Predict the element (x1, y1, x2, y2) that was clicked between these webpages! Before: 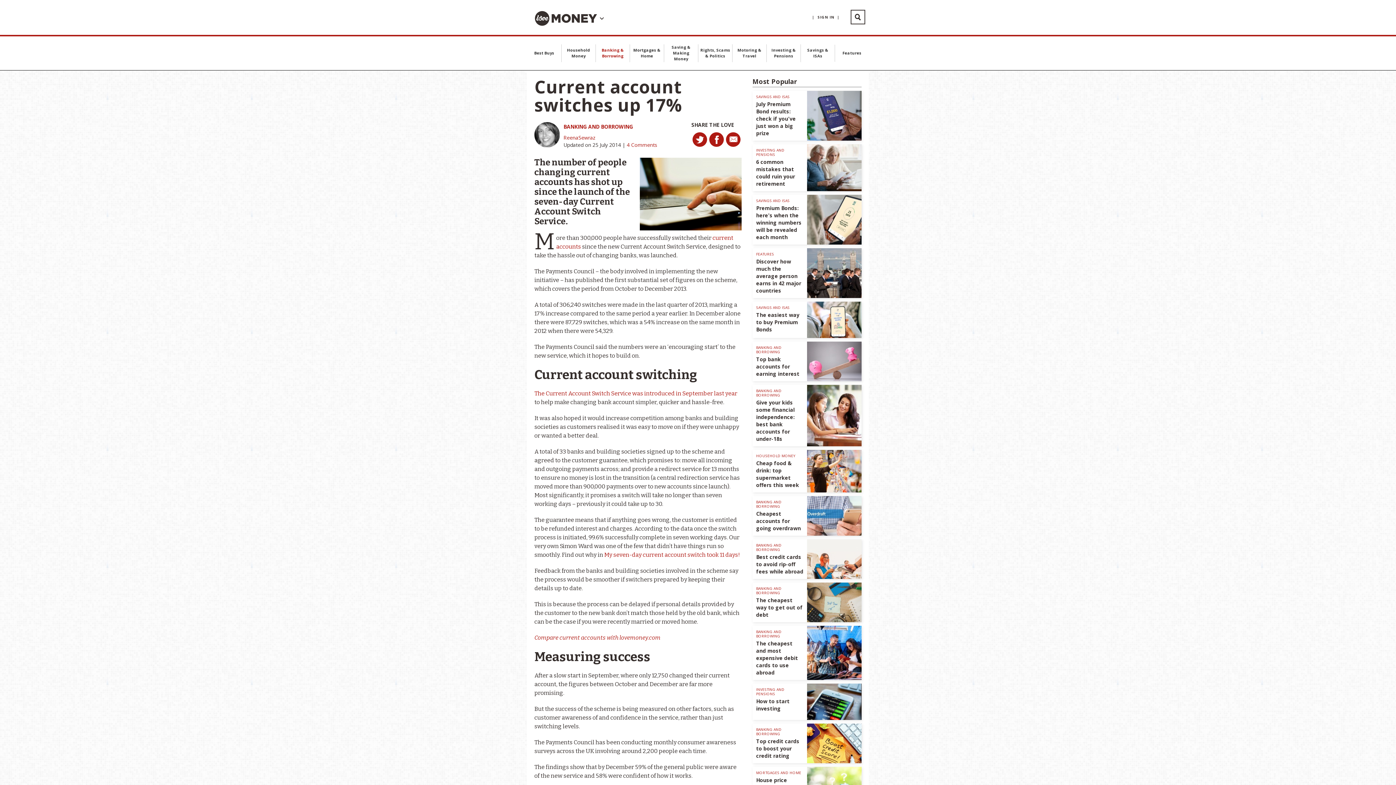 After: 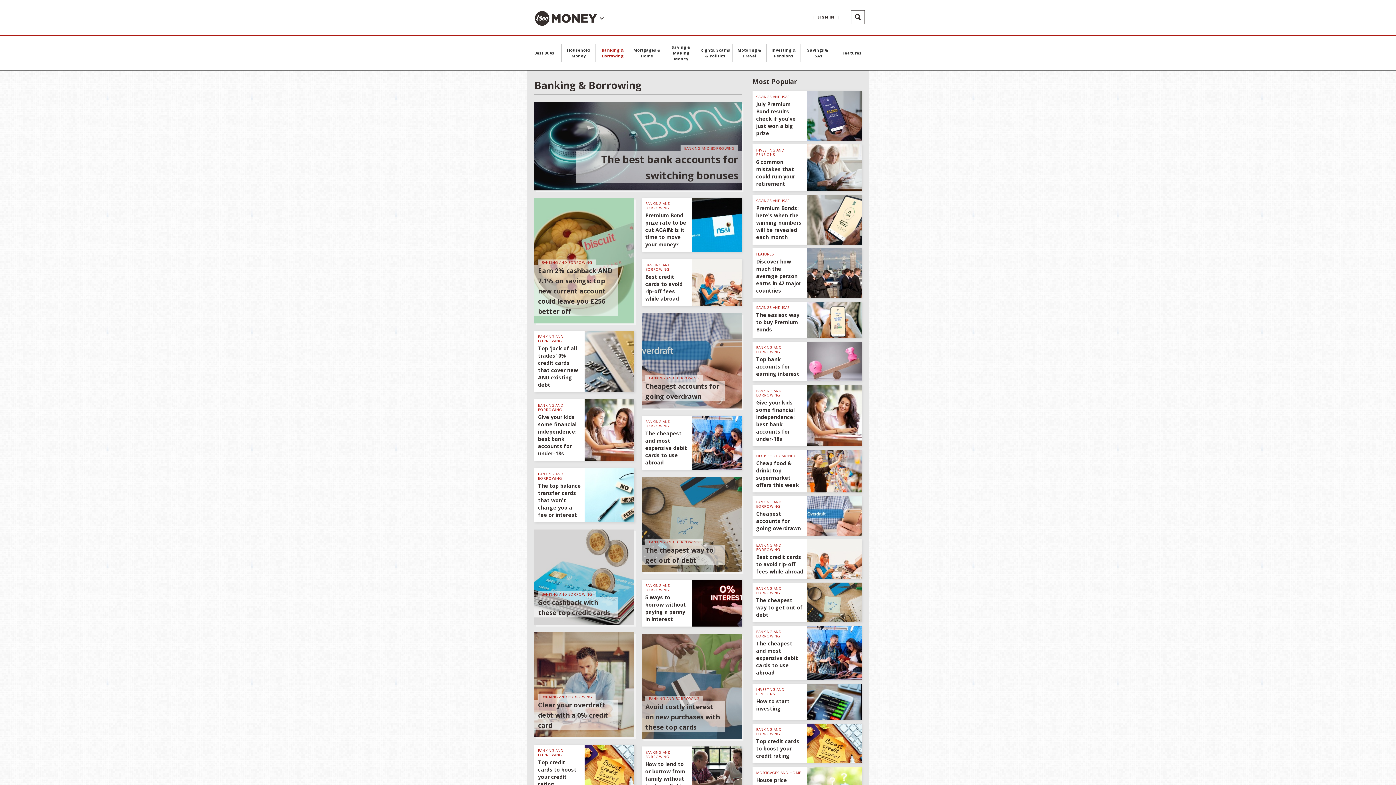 Action: label: BANKING AND BORROWING bbox: (563, 123, 633, 130)